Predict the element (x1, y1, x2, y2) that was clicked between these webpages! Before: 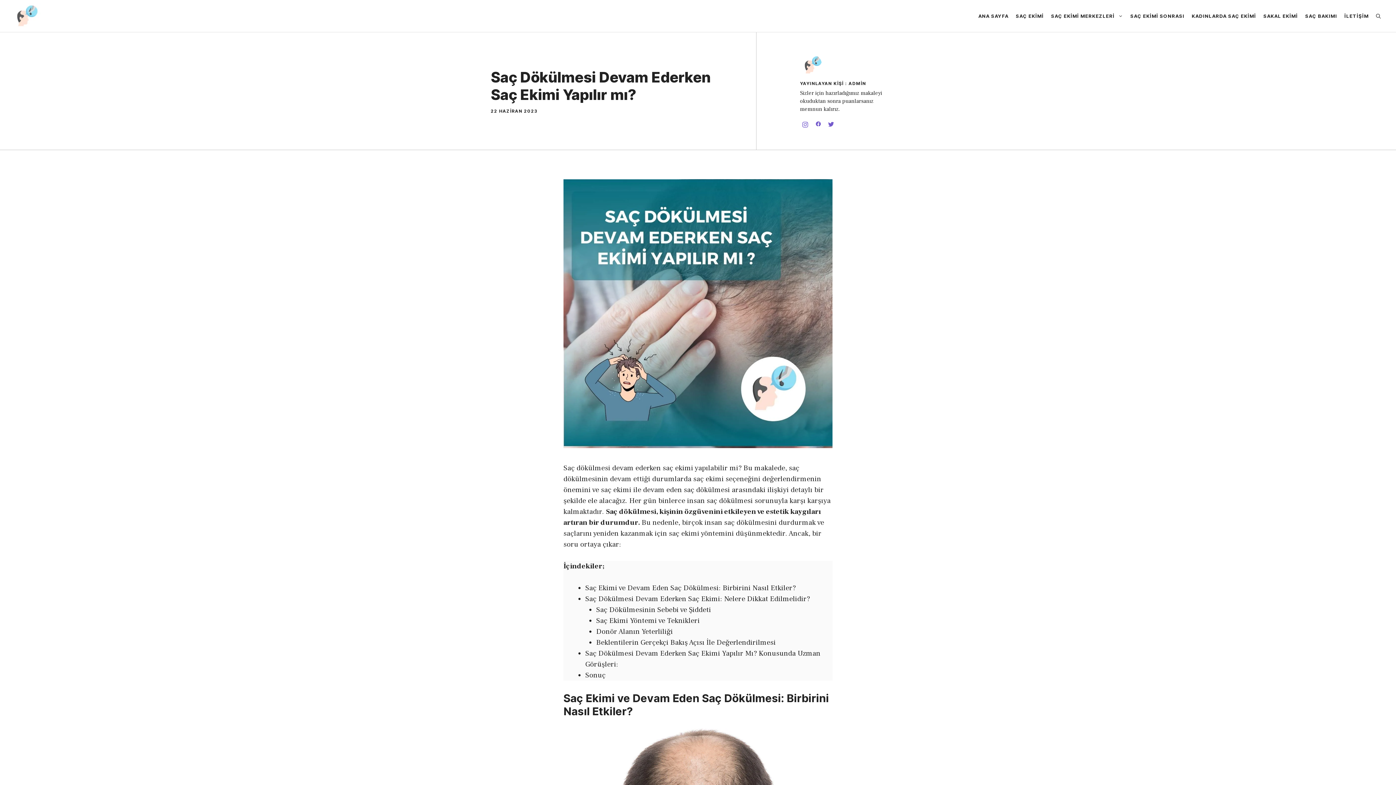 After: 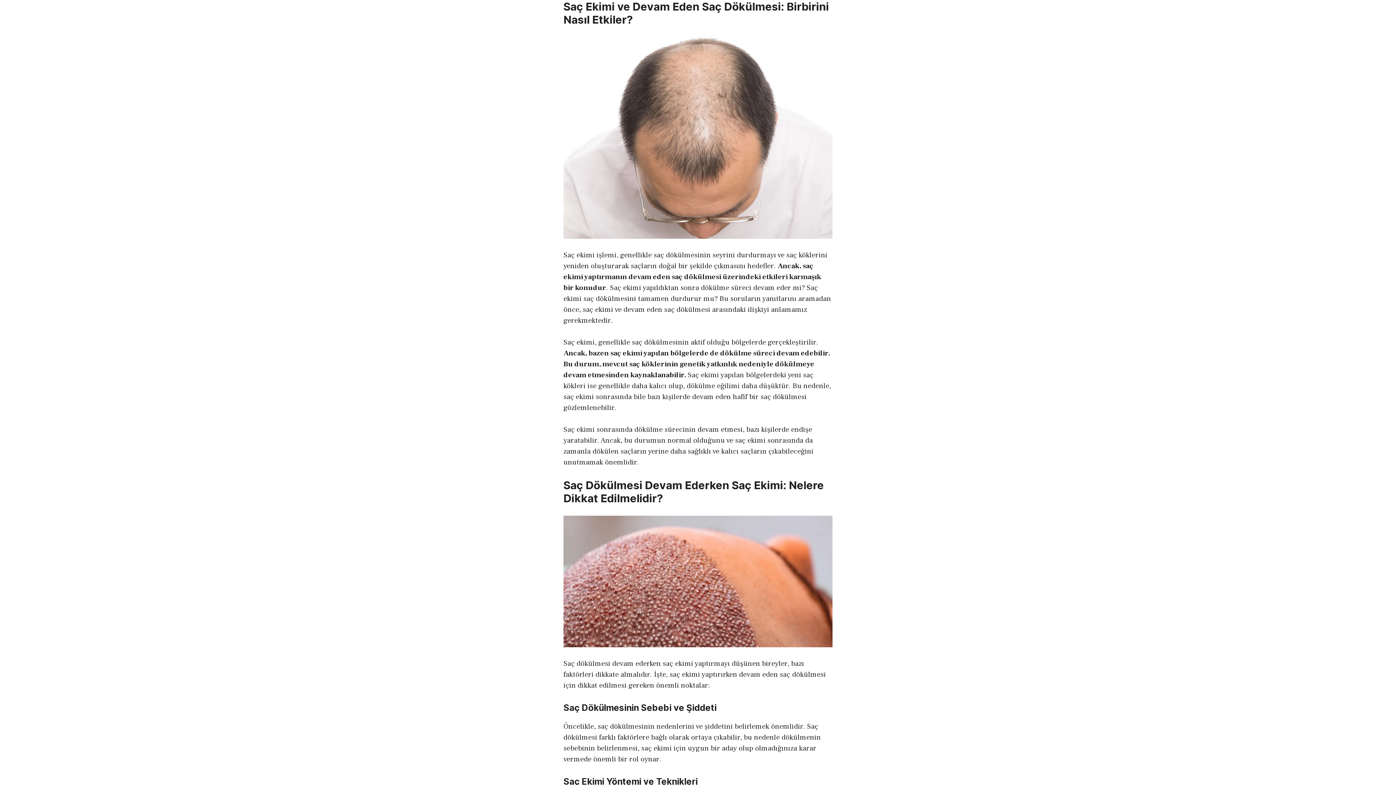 Action: bbox: (585, 583, 796, 593) label: Saç Ekimi ve Devam Eden Saç Dökülmesi: Birbirini Nasıl Etkiler?